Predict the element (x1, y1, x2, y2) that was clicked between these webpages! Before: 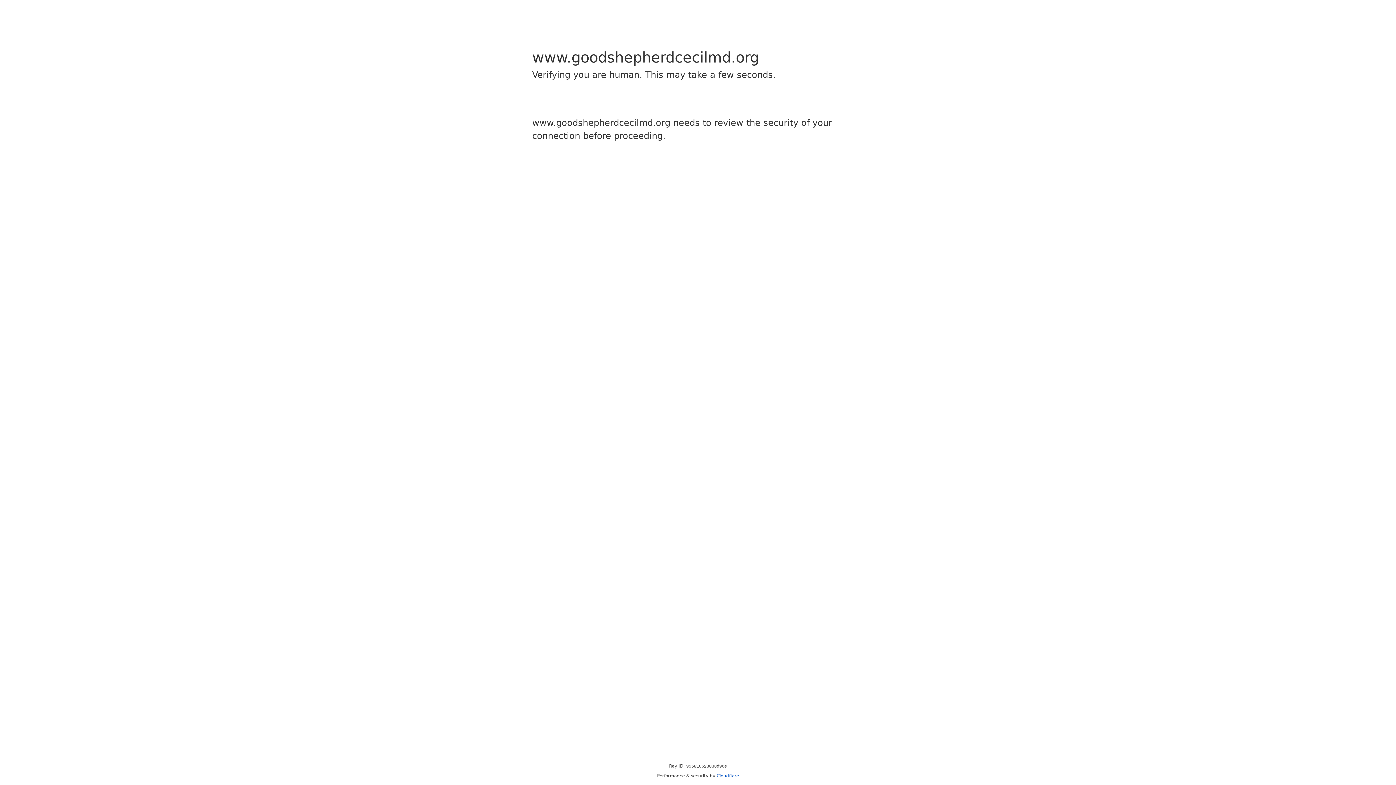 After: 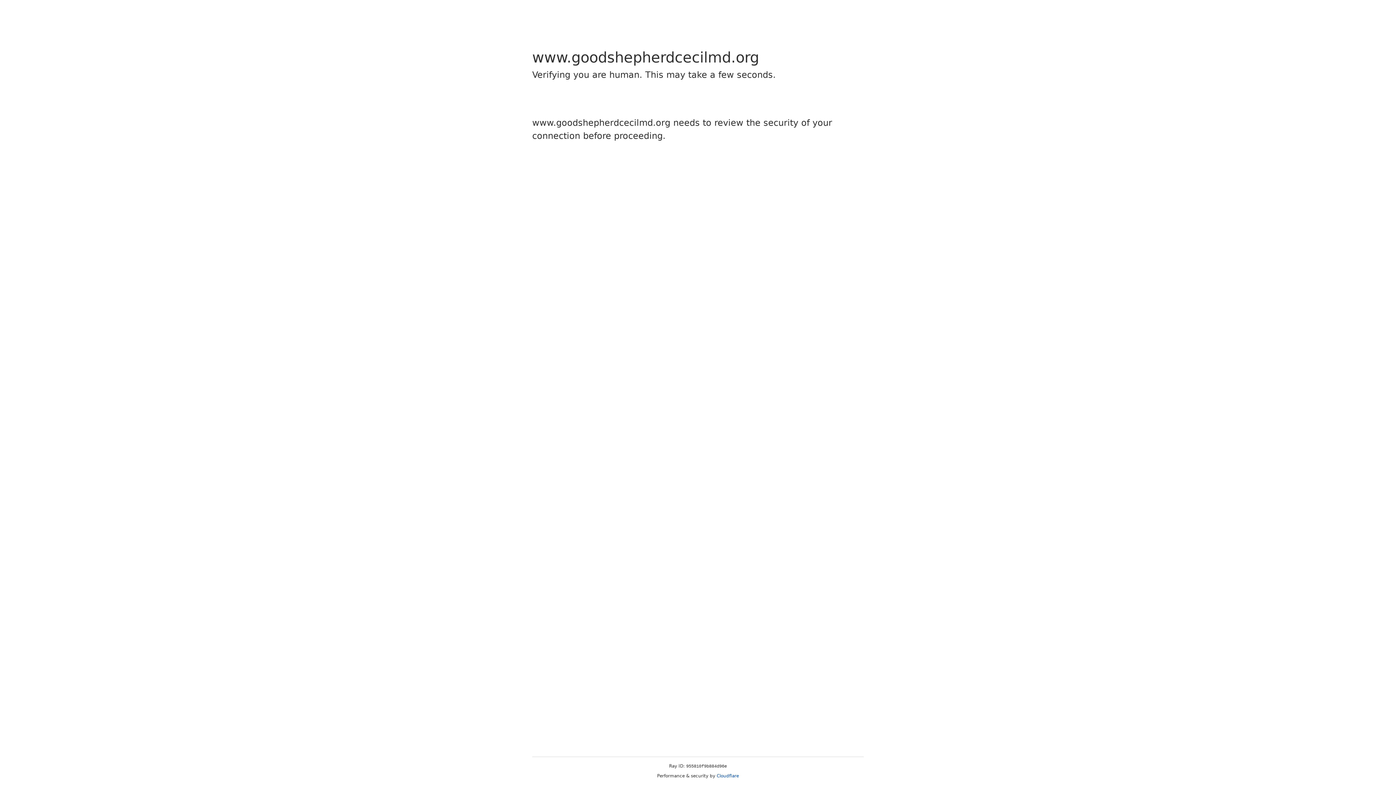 Action: label: Cloudflare bbox: (716, 773, 739, 778)